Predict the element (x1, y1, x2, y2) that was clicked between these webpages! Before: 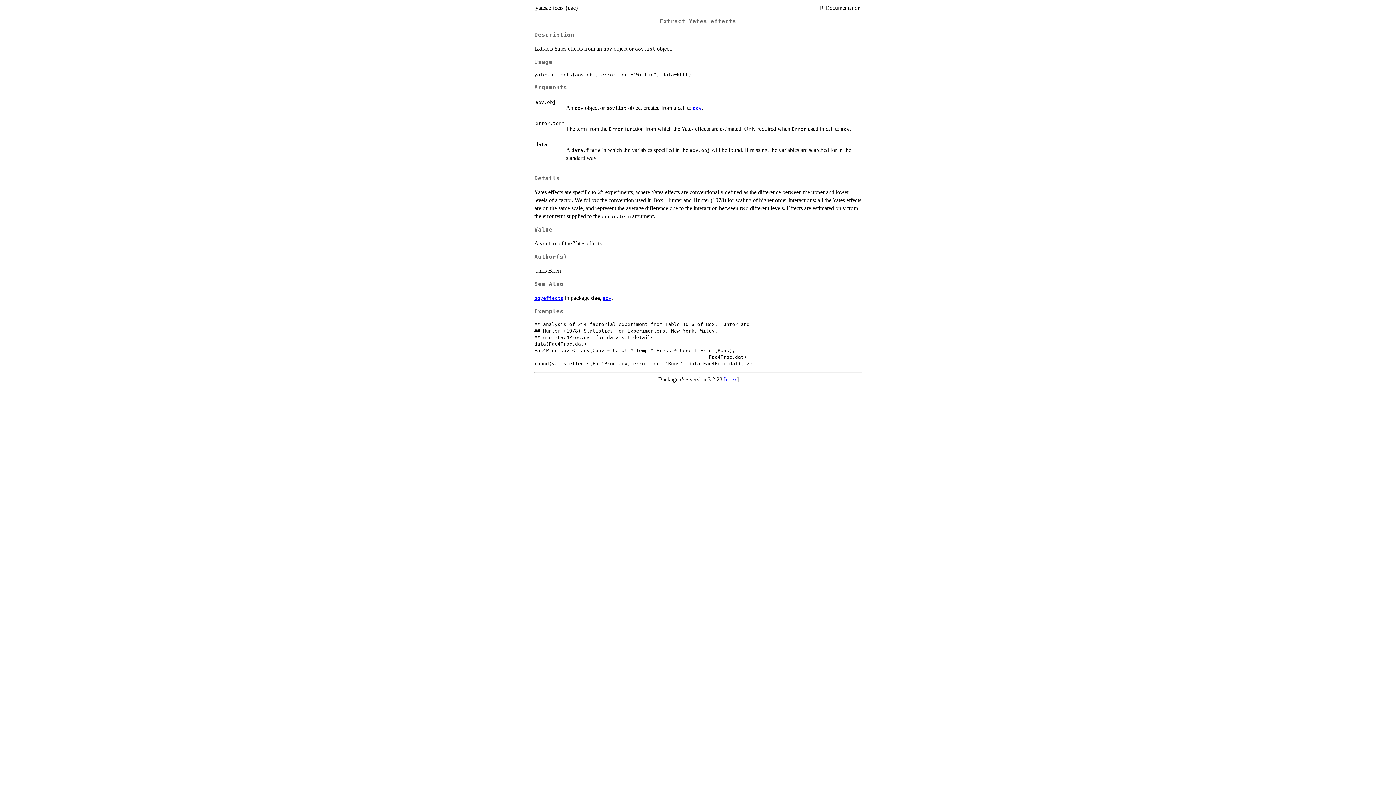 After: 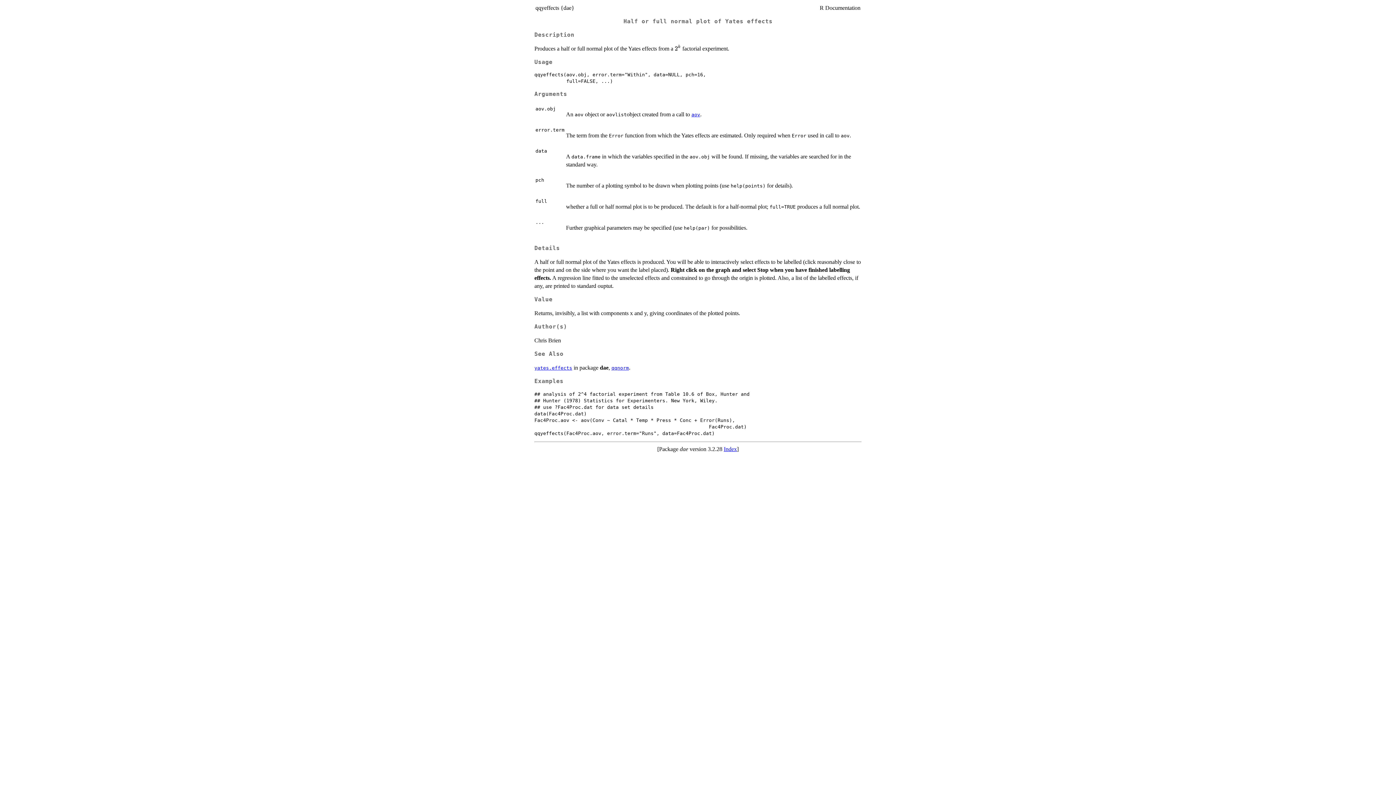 Action: label: qqyeffects bbox: (534, 295, 563, 301)